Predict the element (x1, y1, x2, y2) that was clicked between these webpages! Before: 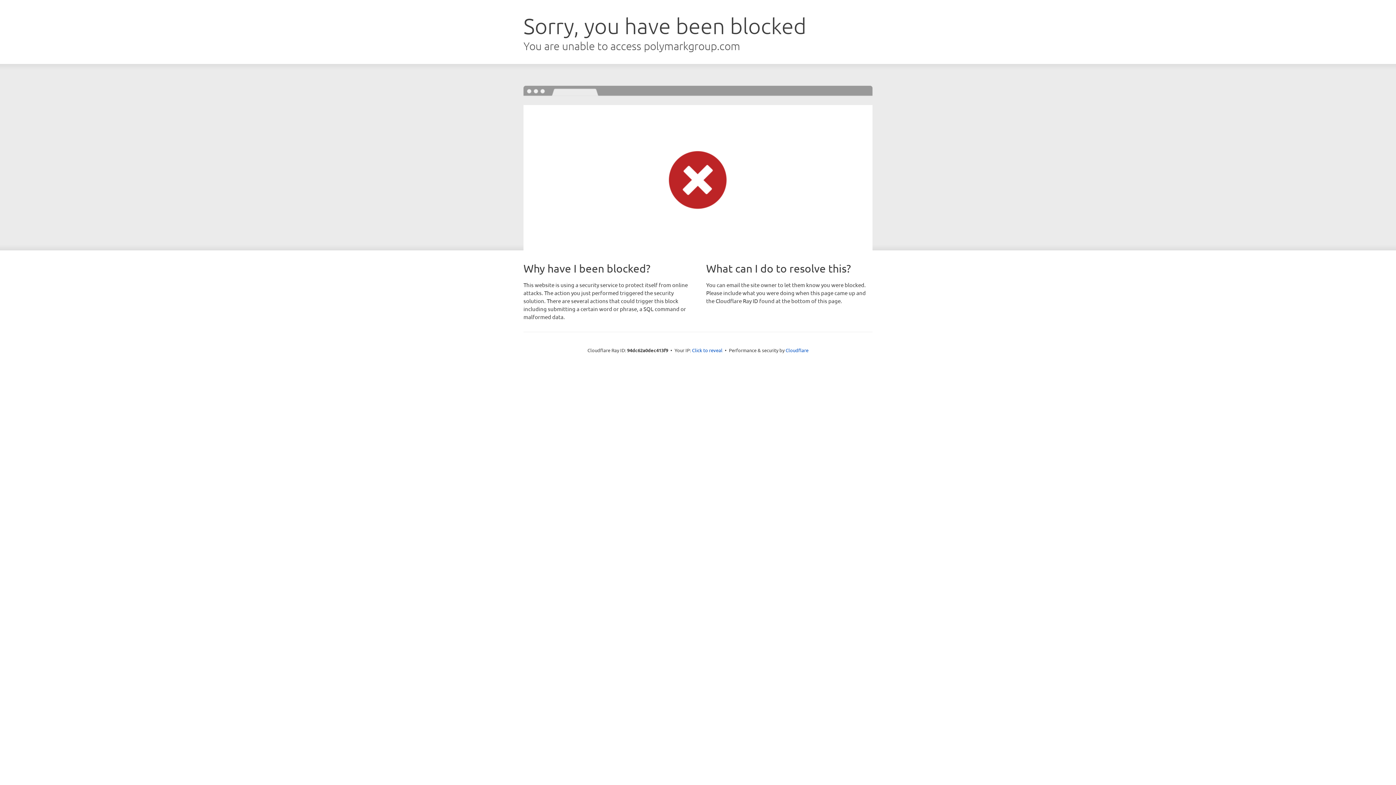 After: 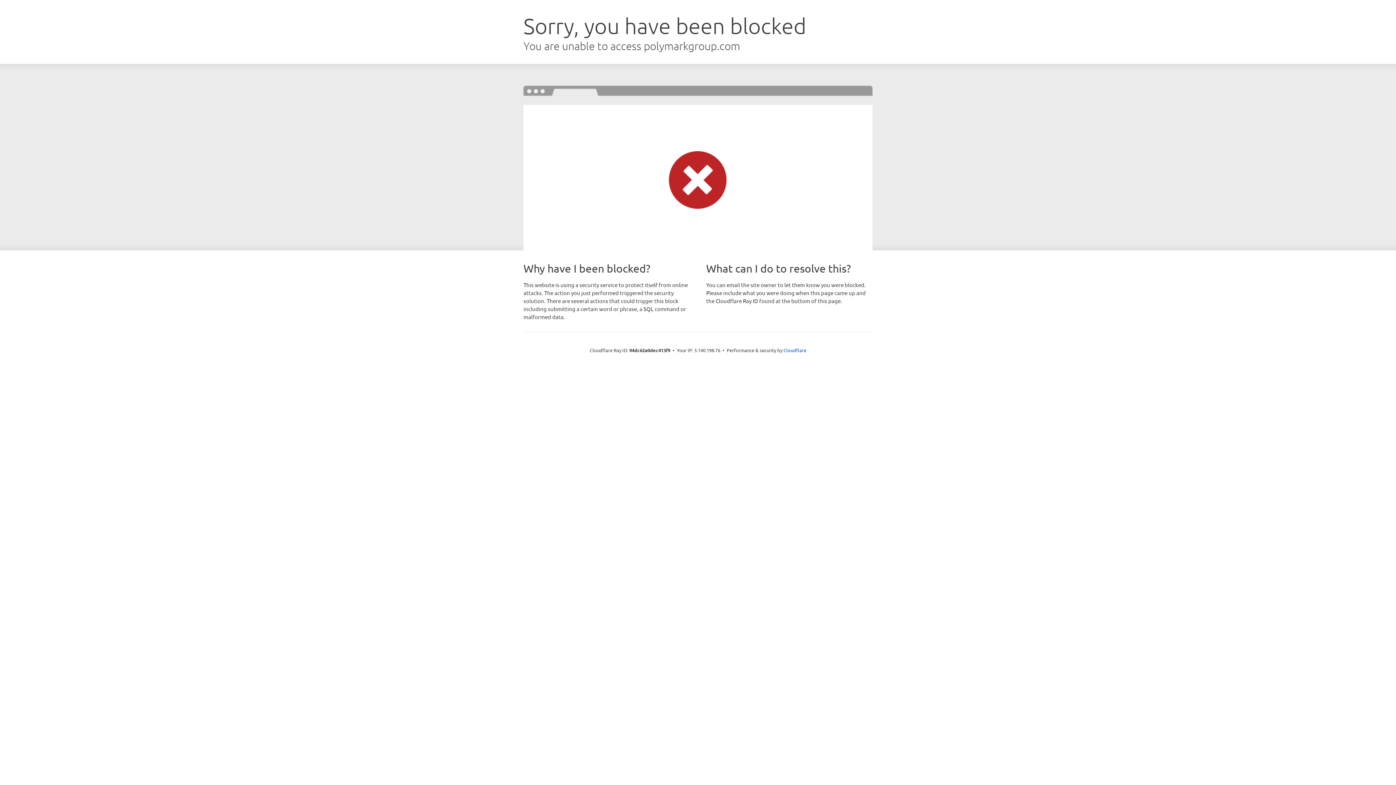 Action: bbox: (692, 346, 722, 353) label: Click to reveal